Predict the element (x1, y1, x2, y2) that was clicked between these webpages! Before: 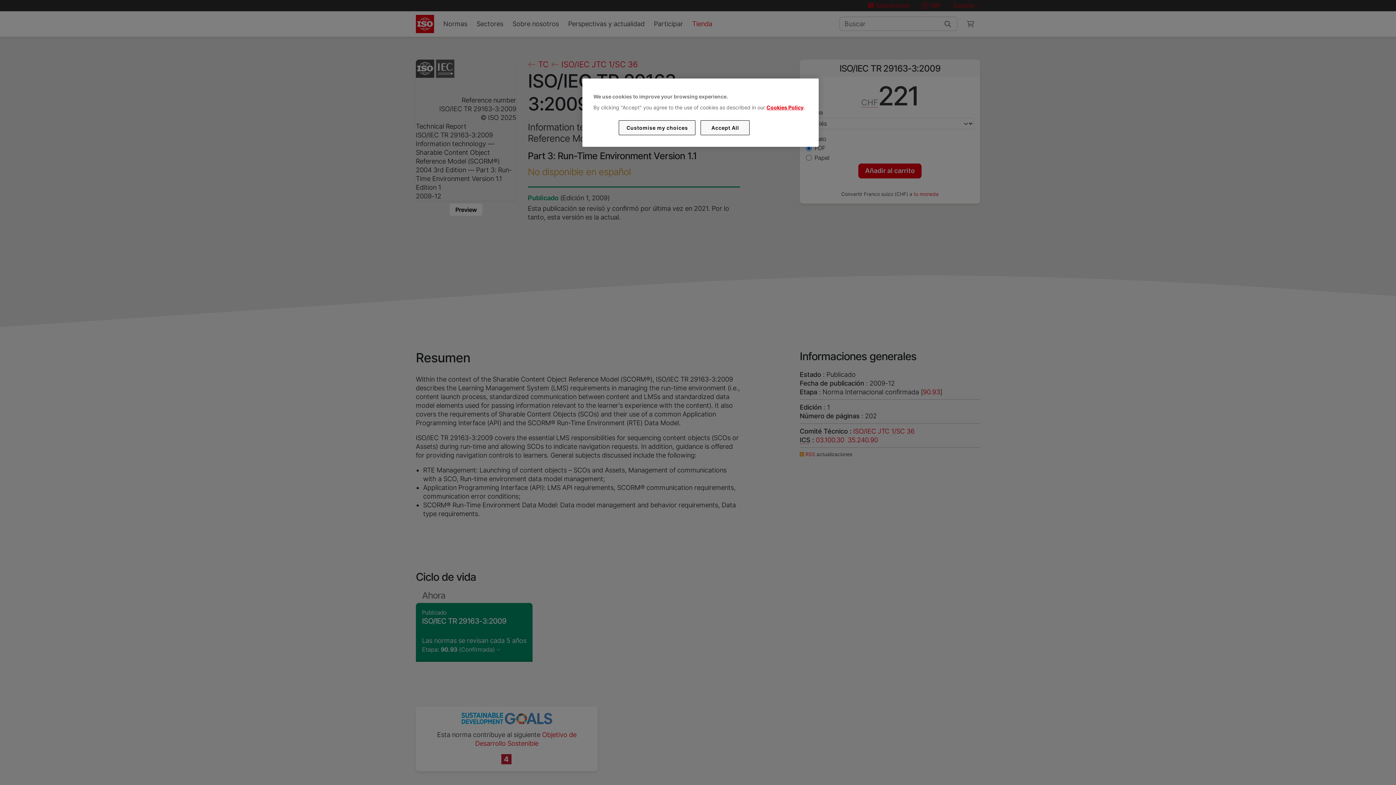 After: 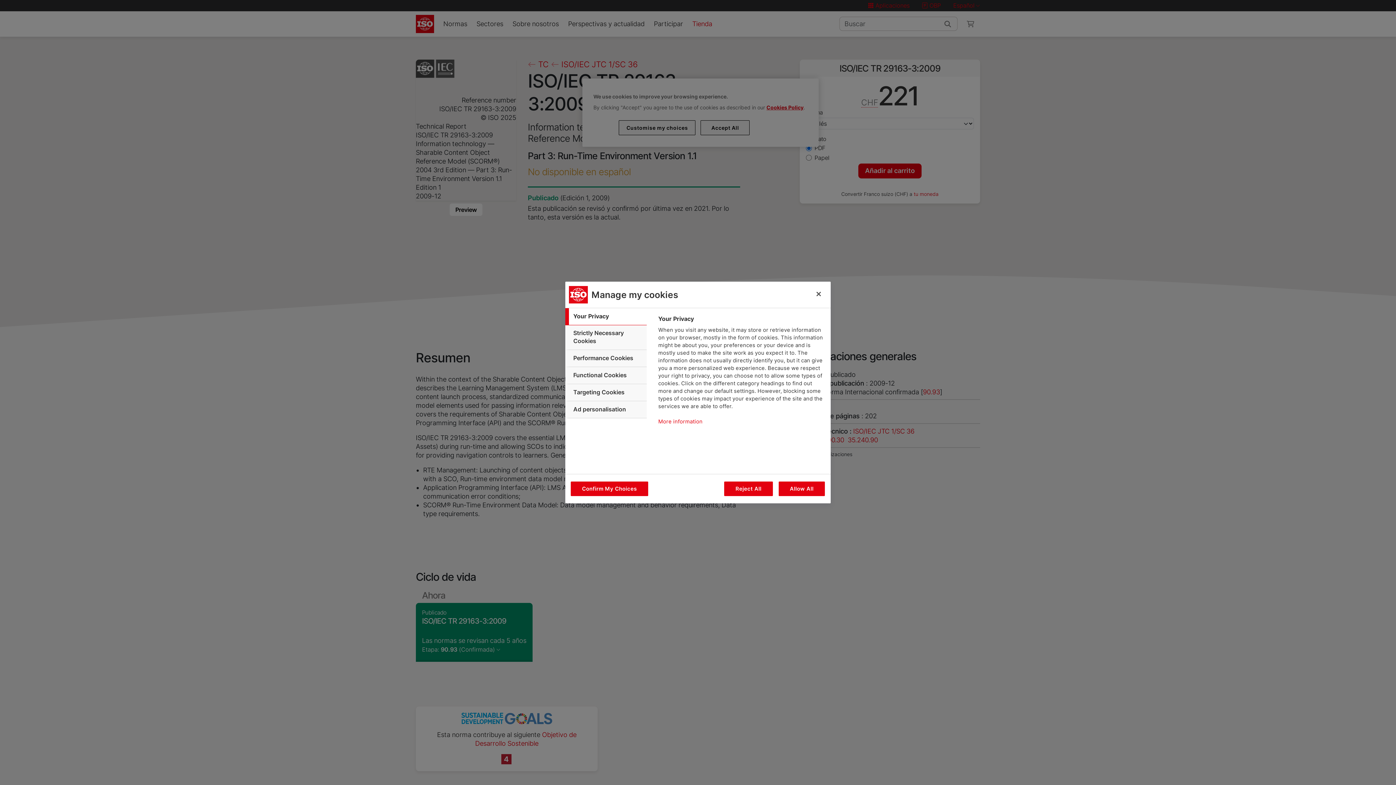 Action: label: Customise my choices bbox: (619, 120, 695, 135)